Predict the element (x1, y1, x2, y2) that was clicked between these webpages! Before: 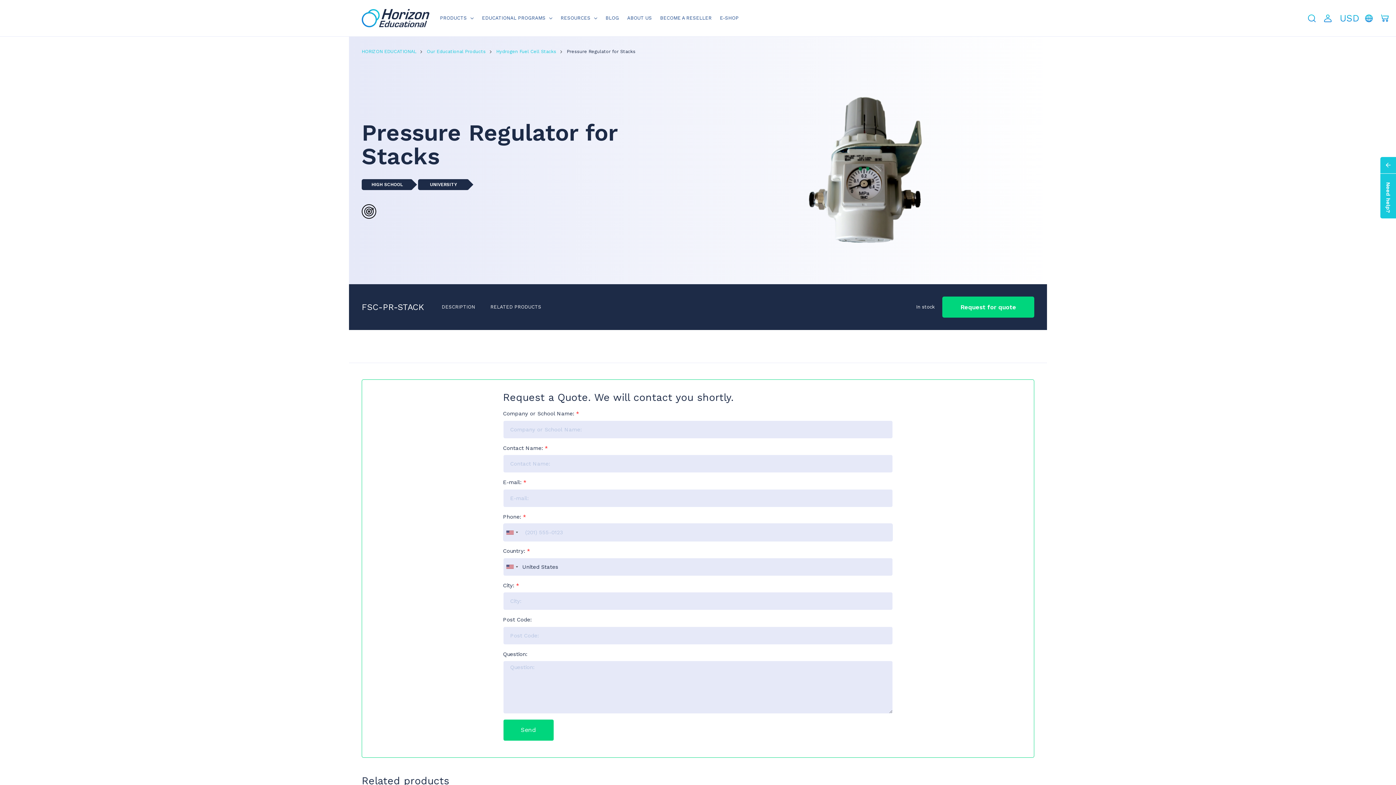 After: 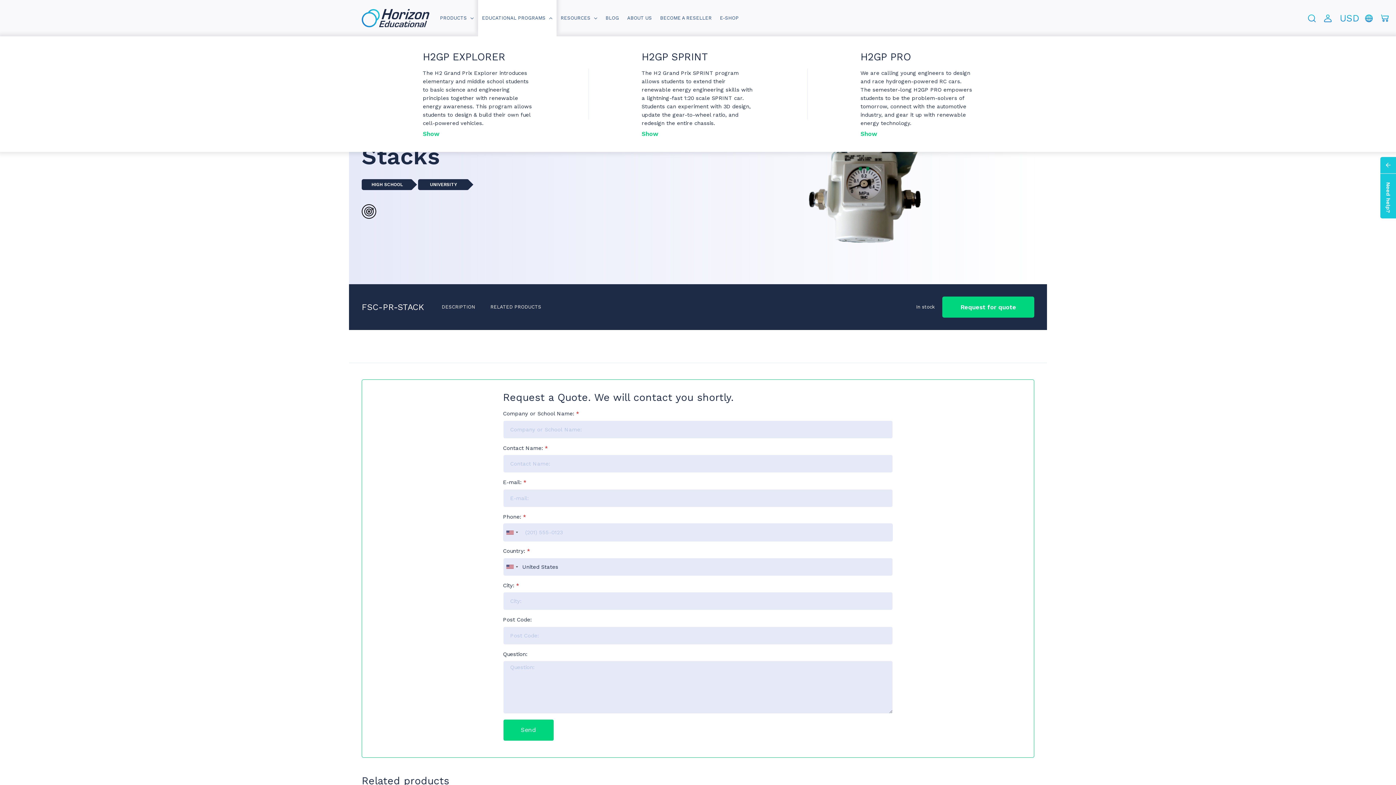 Action: bbox: (478, 0, 556, 36) label: EDUCATIONAL PROGRAMS